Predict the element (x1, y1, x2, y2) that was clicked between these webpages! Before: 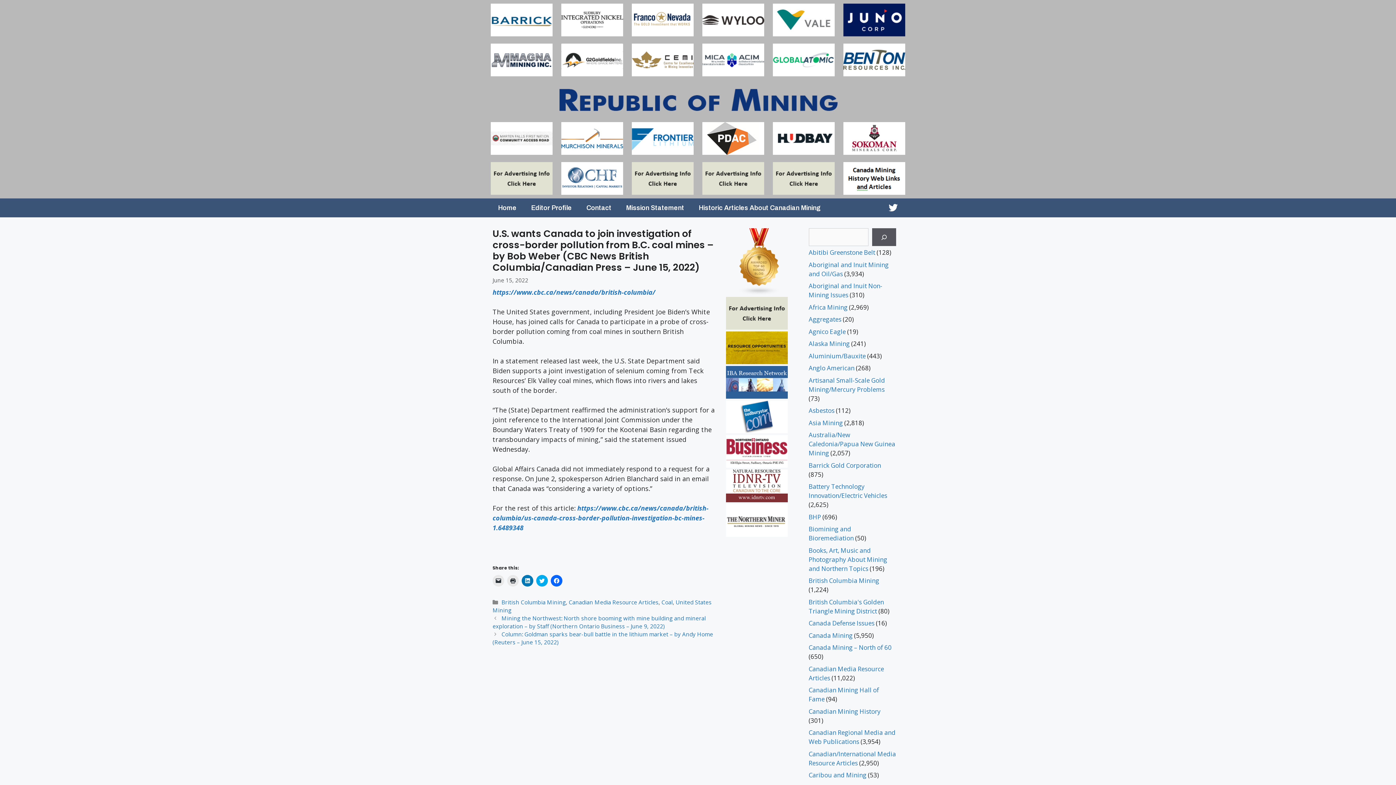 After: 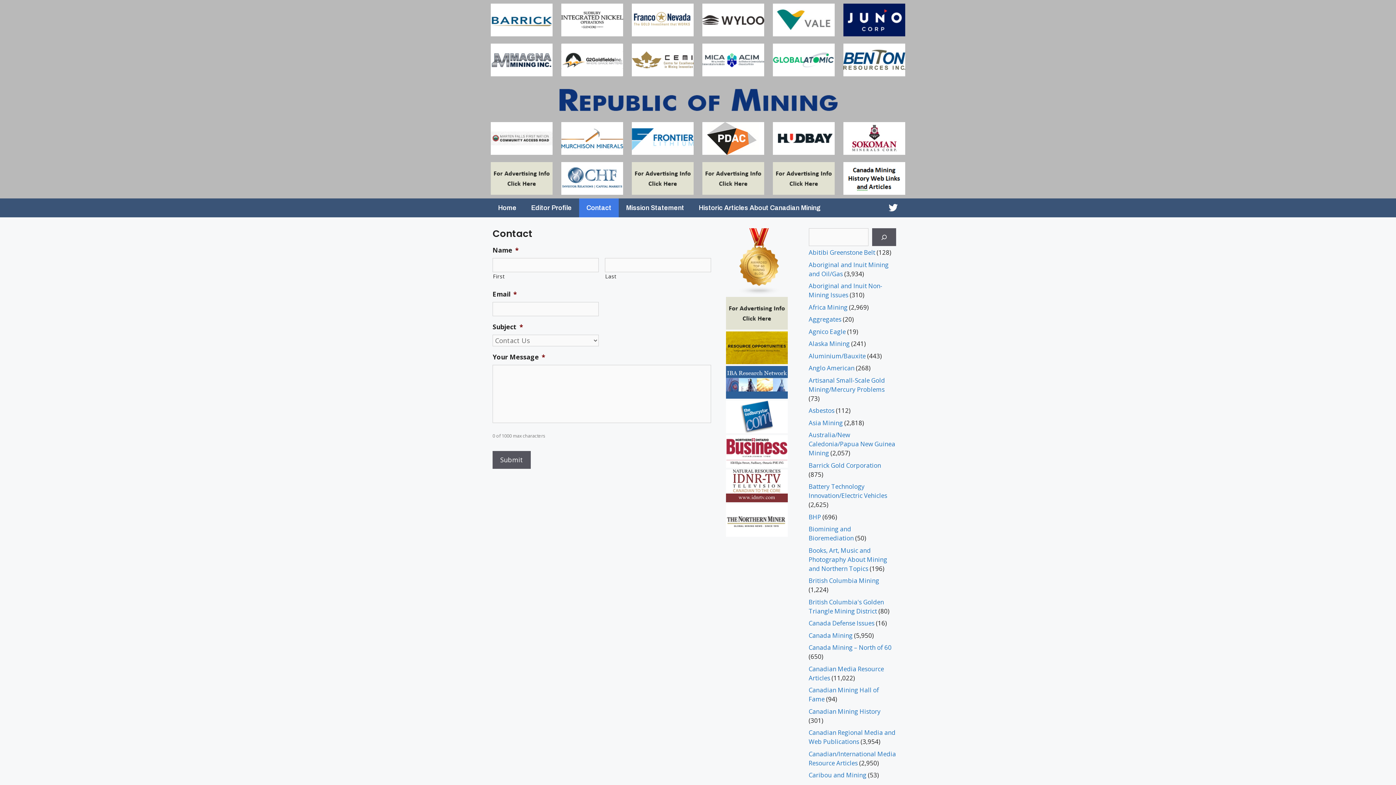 Action: bbox: (490, 162, 552, 194)